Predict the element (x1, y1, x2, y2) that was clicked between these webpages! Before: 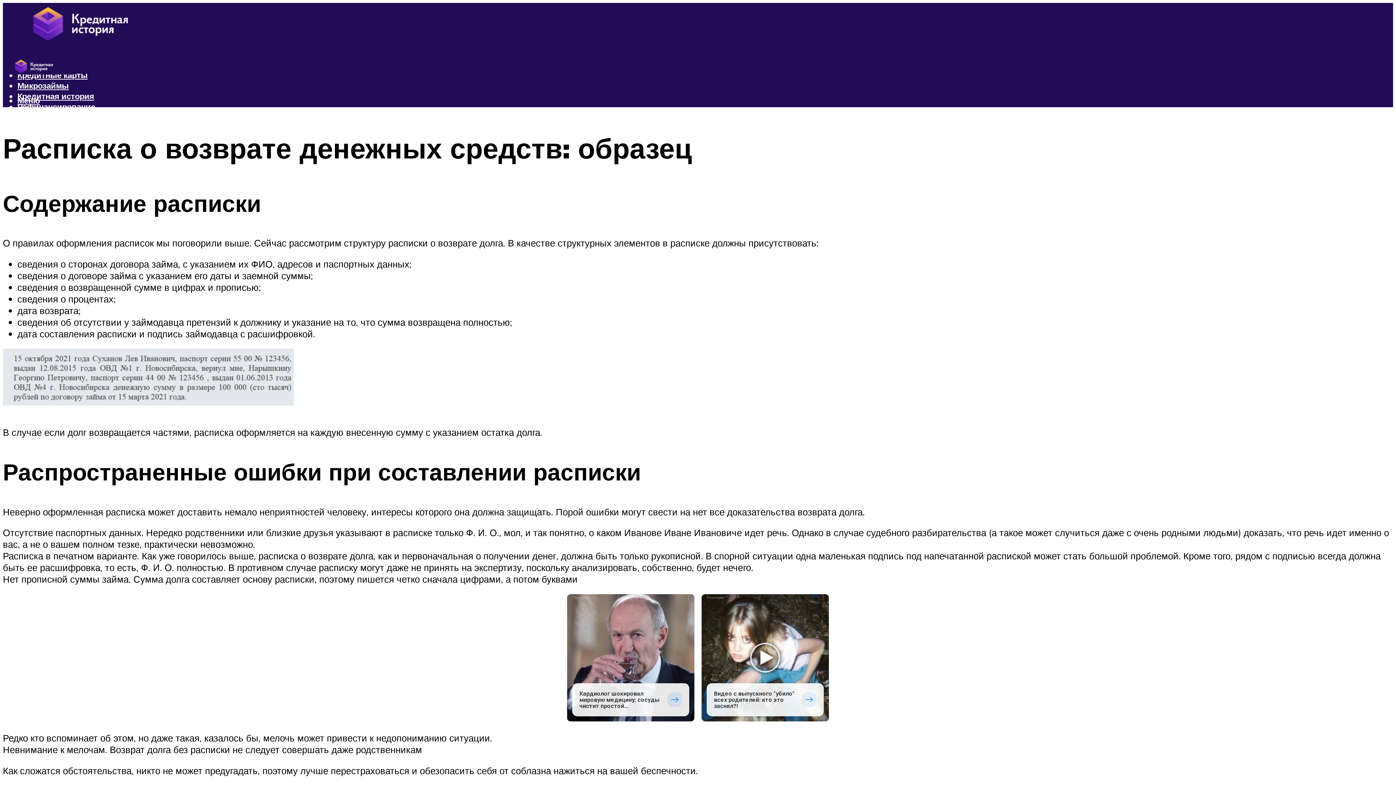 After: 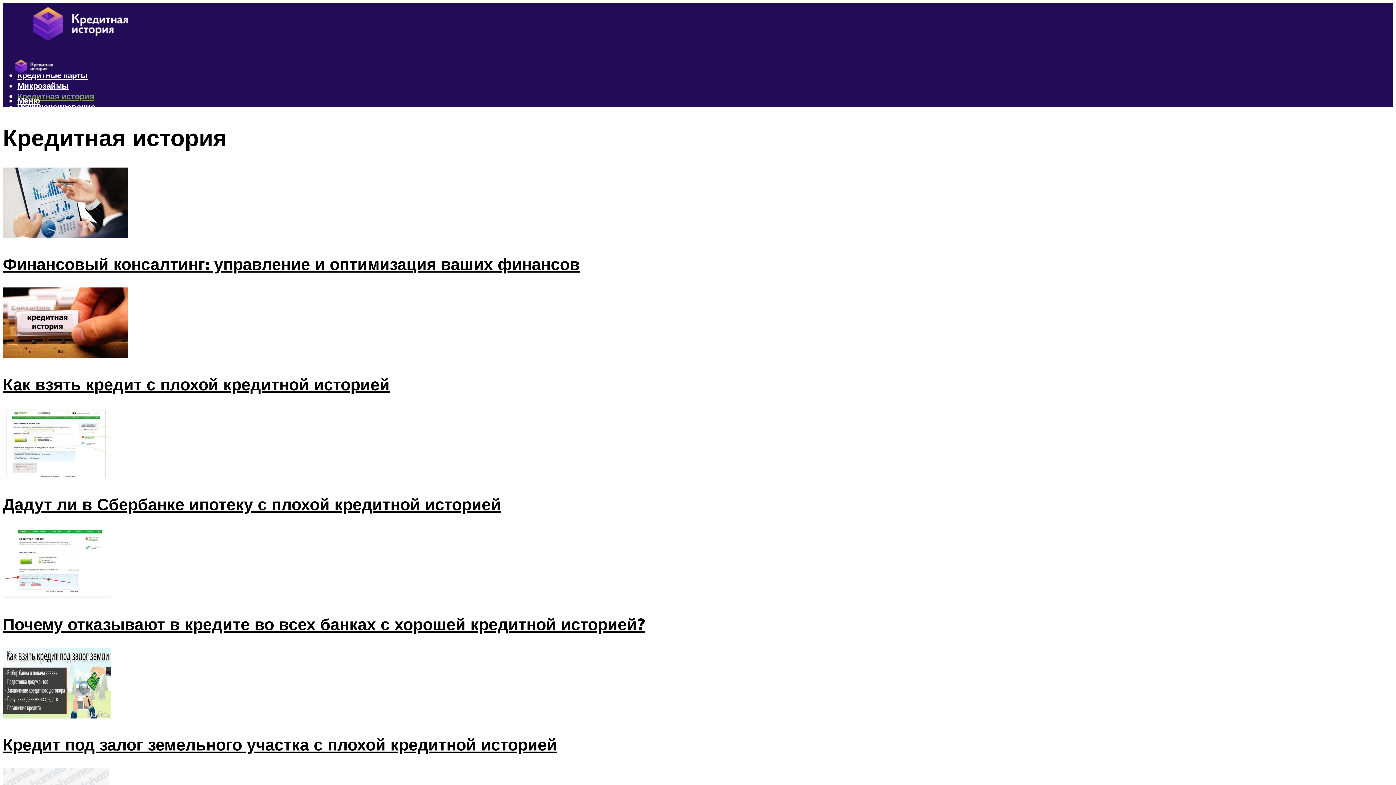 Action: bbox: (17, 91, 94, 101) label: Кредитная история